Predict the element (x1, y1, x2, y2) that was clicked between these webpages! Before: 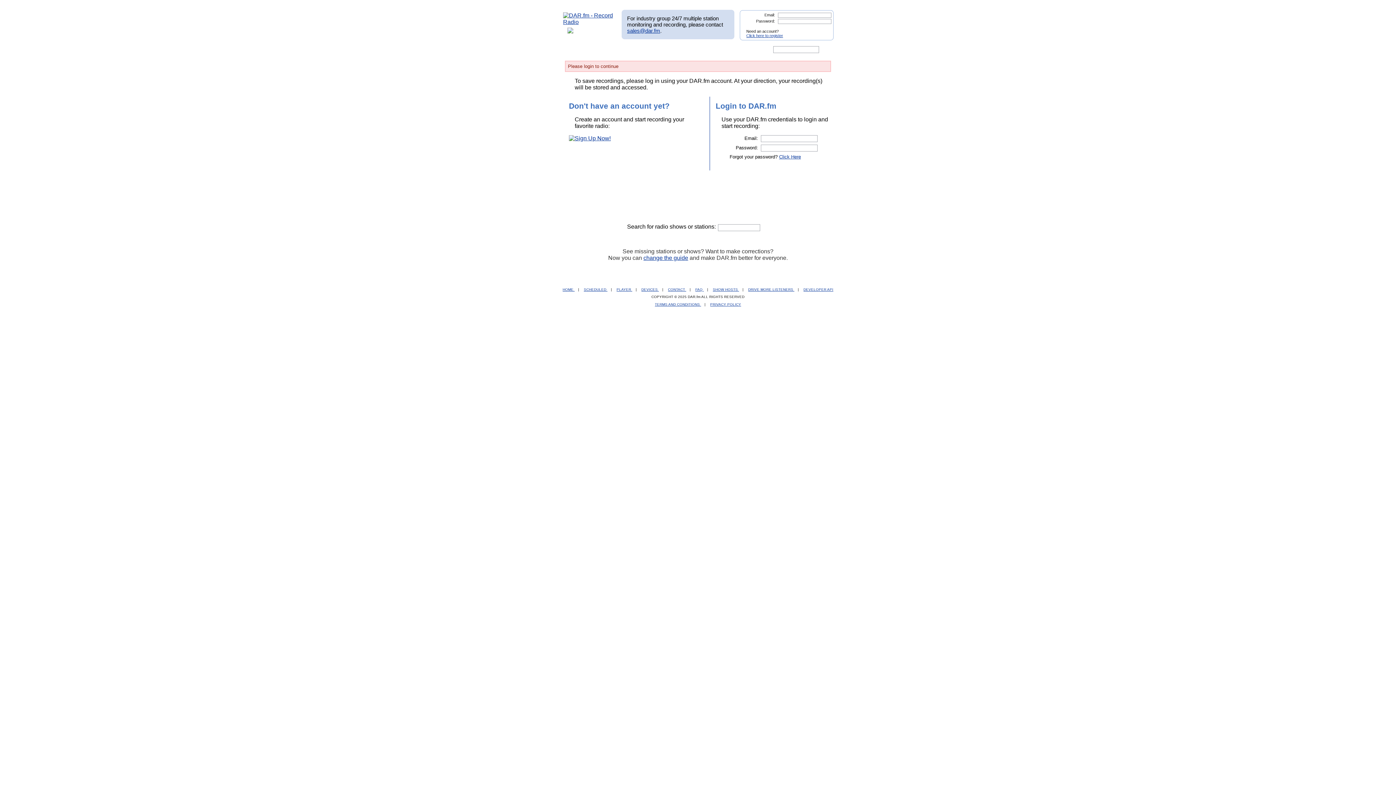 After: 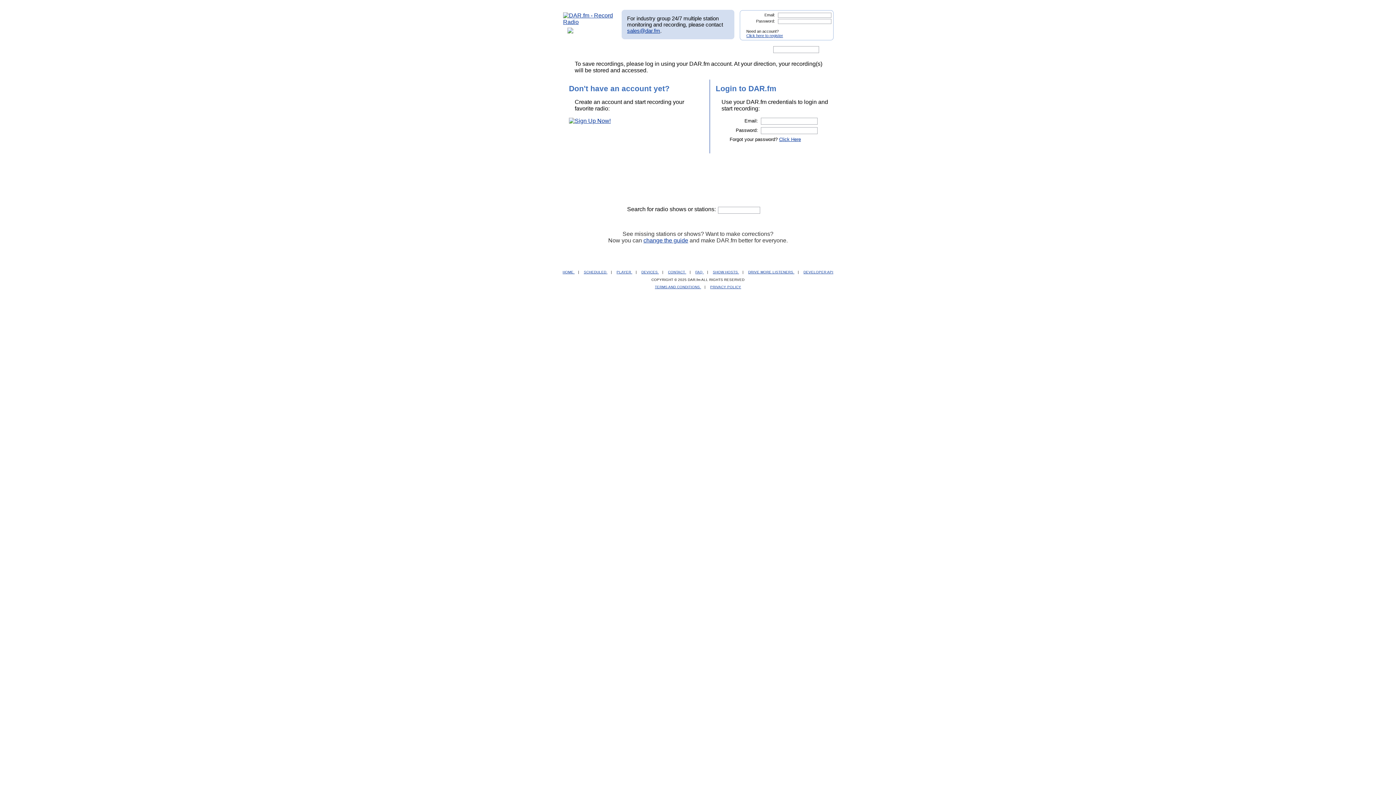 Action: bbox: (813, 25, 831, 31)